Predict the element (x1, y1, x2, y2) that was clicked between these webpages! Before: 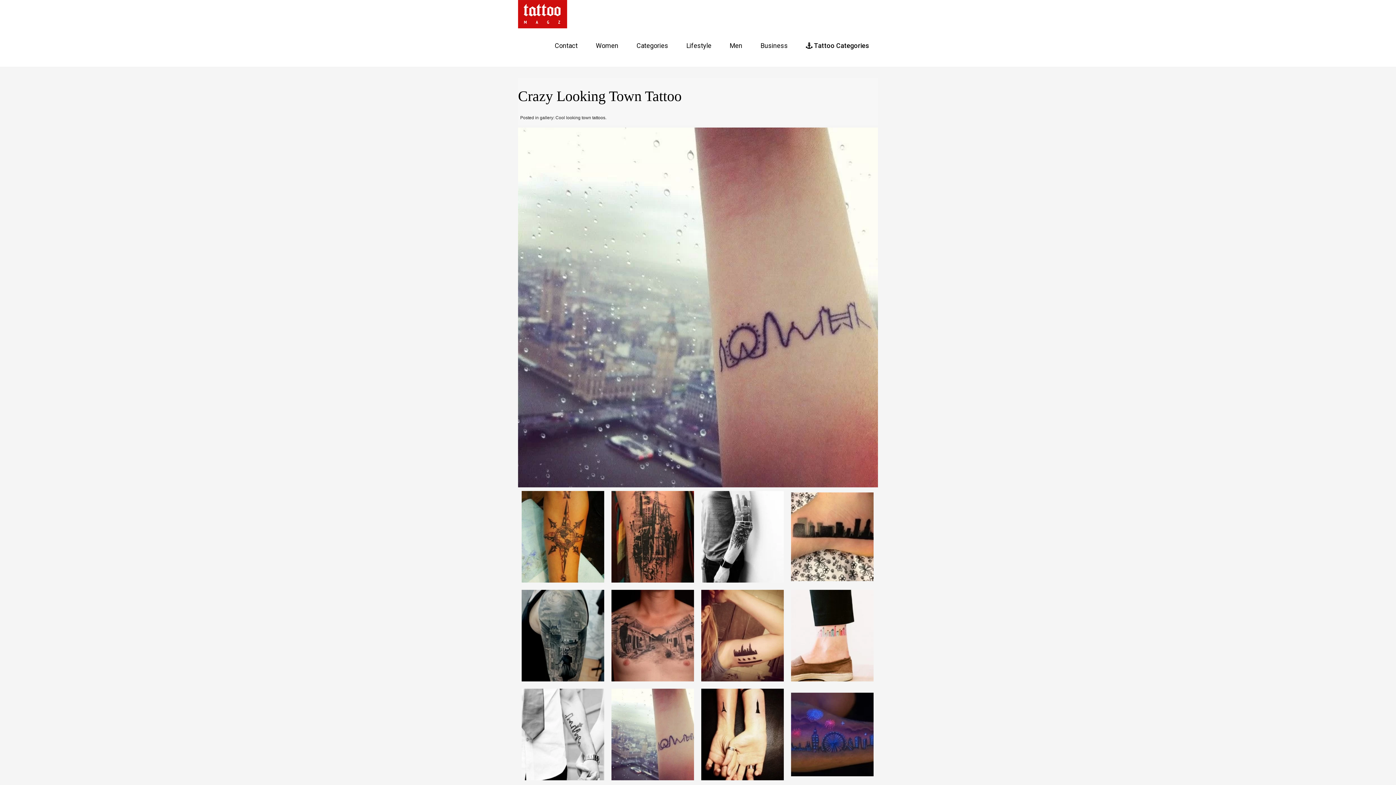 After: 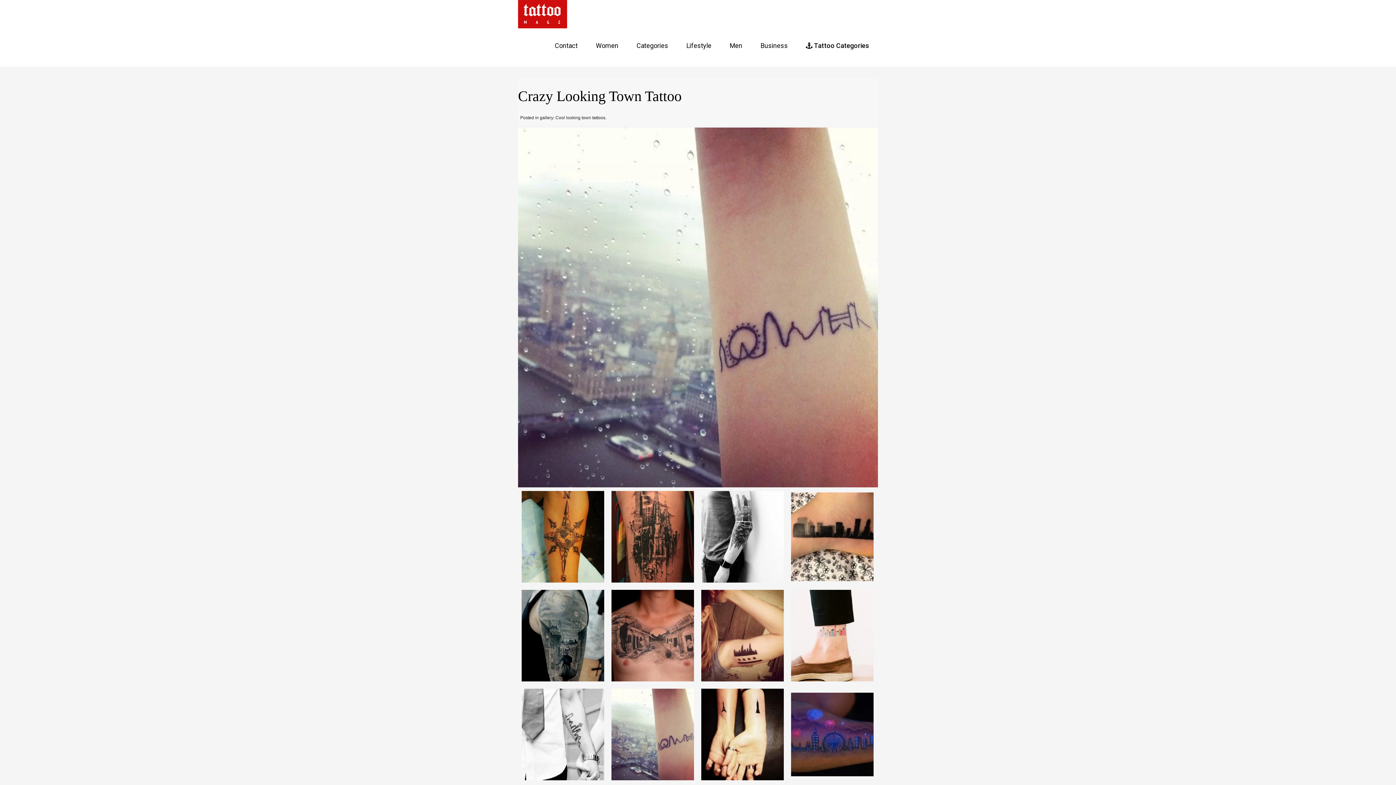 Action: bbox: (608, 731, 697, 737)